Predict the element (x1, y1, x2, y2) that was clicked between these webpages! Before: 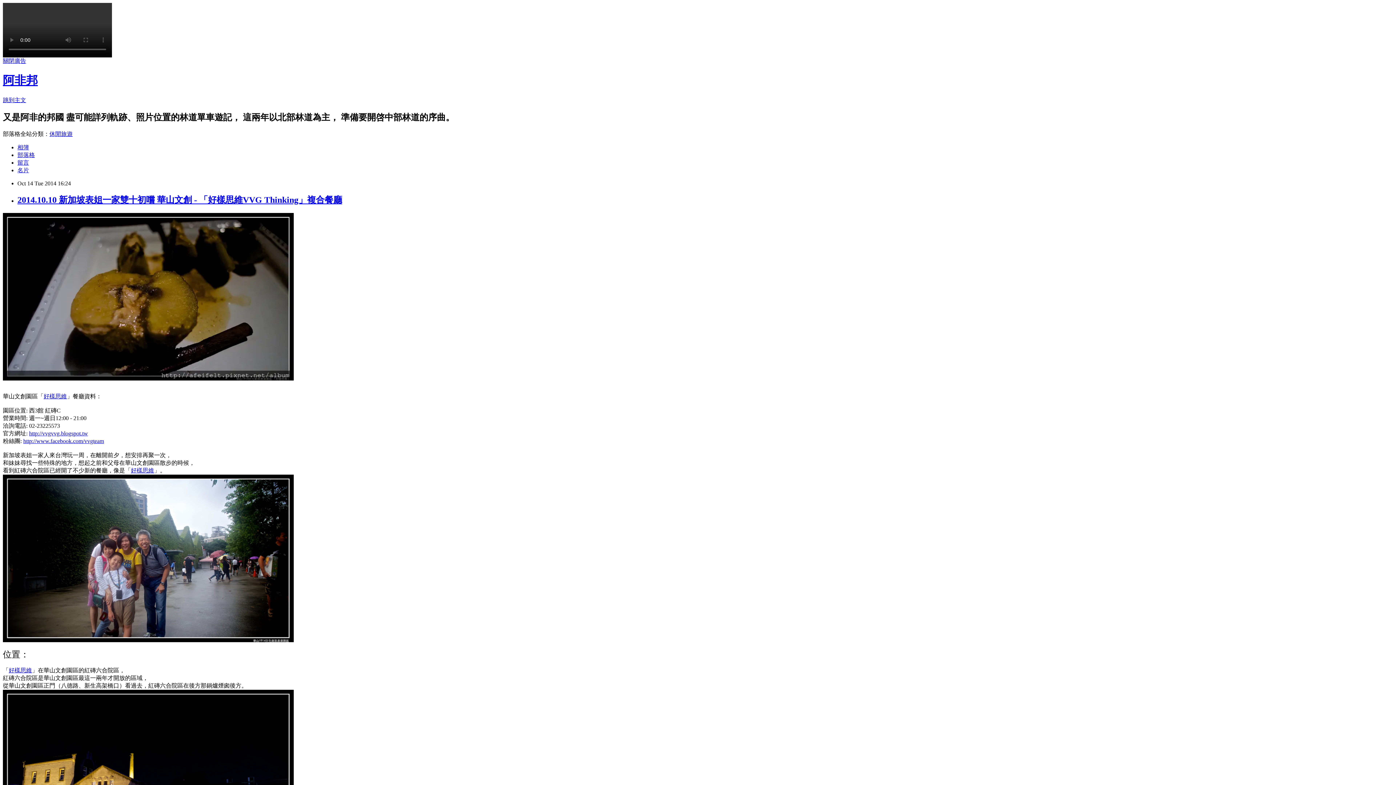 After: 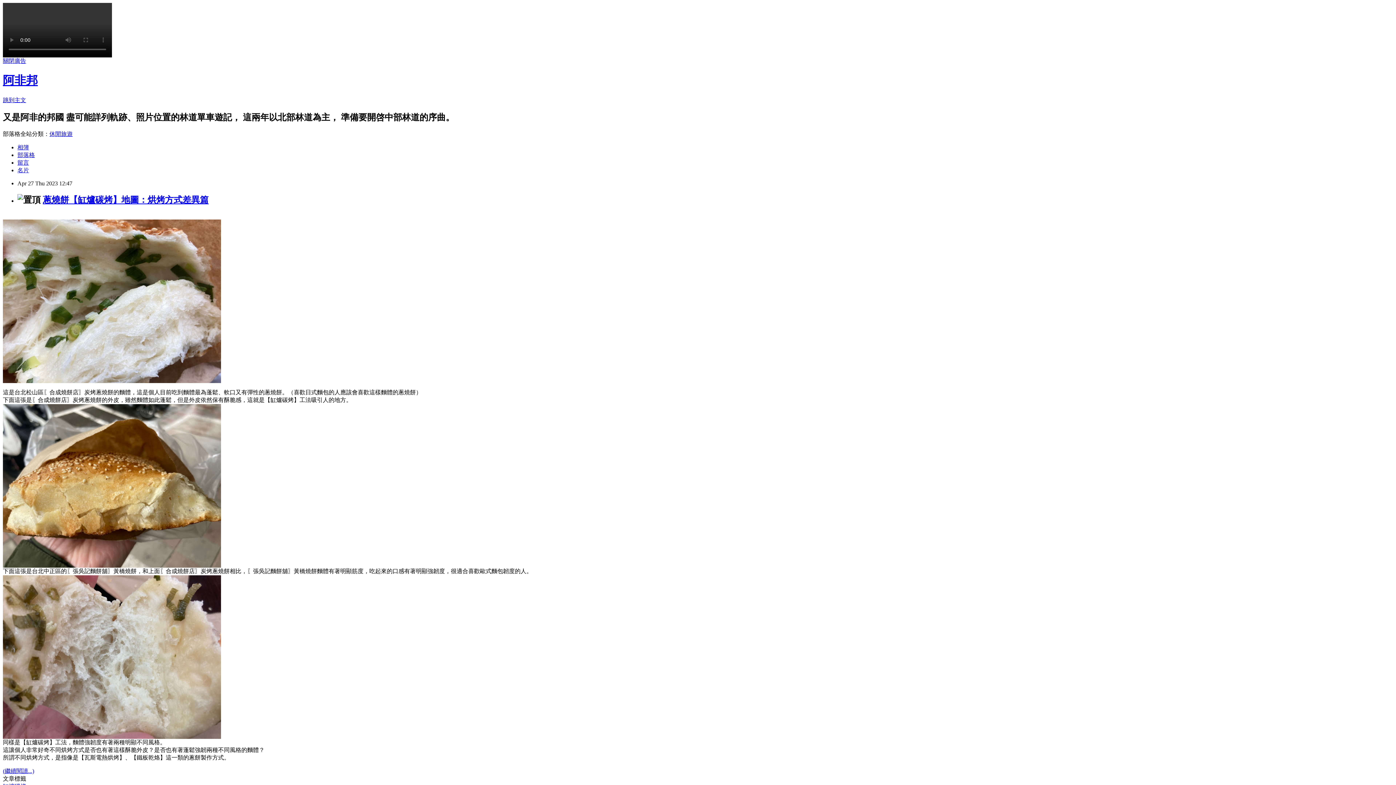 Action: bbox: (17, 151, 34, 158) label: 部落格